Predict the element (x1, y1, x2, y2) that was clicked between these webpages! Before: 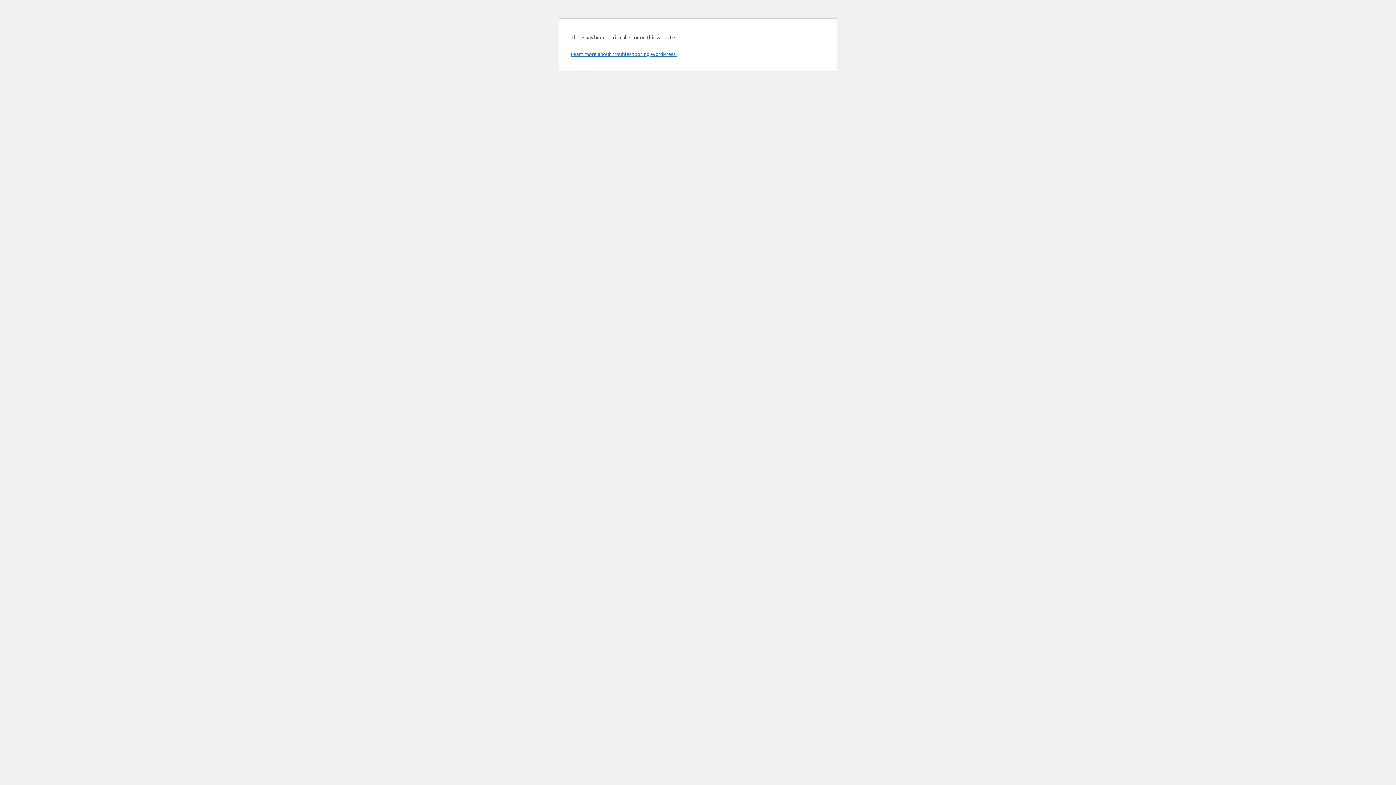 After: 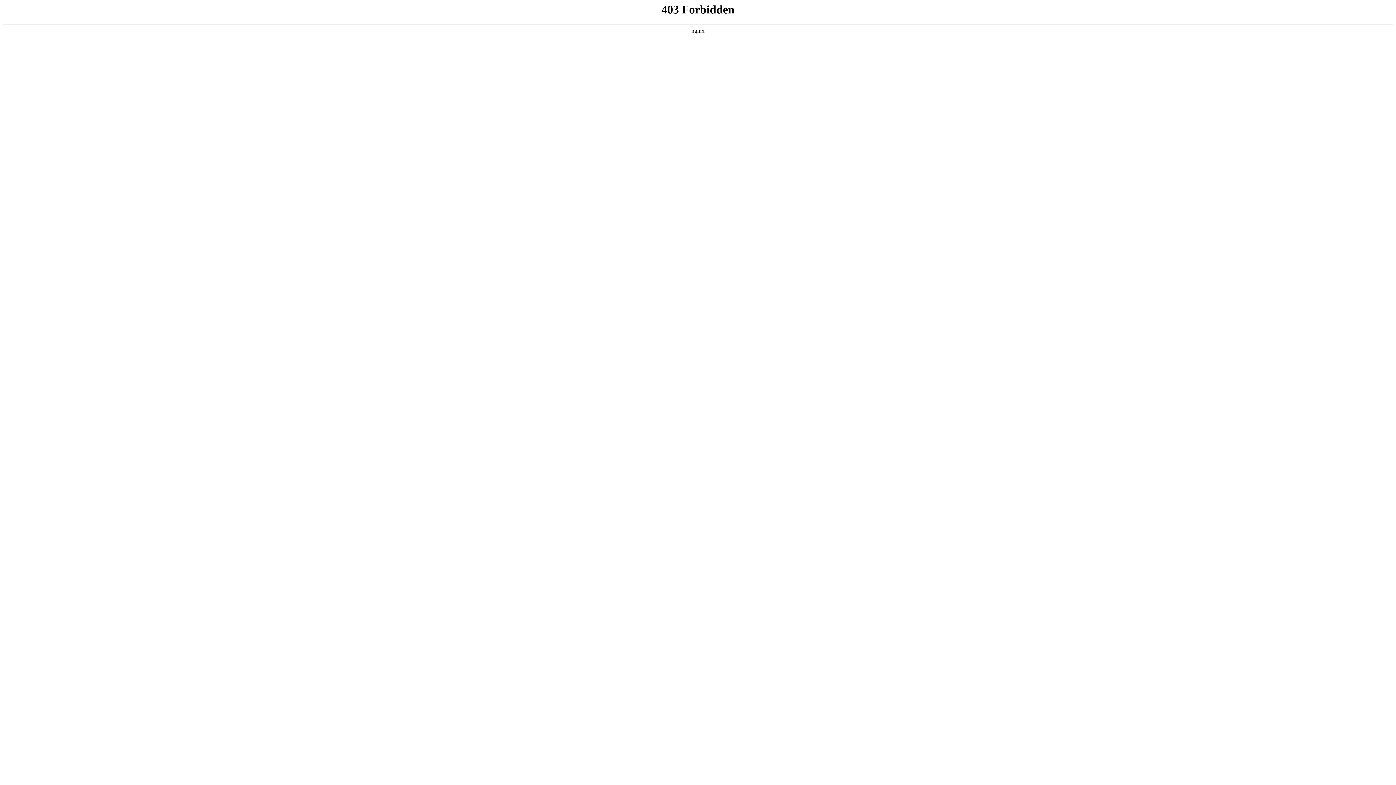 Action: bbox: (570, 50, 676, 57) label: Learn more about troubleshooting WordPress.